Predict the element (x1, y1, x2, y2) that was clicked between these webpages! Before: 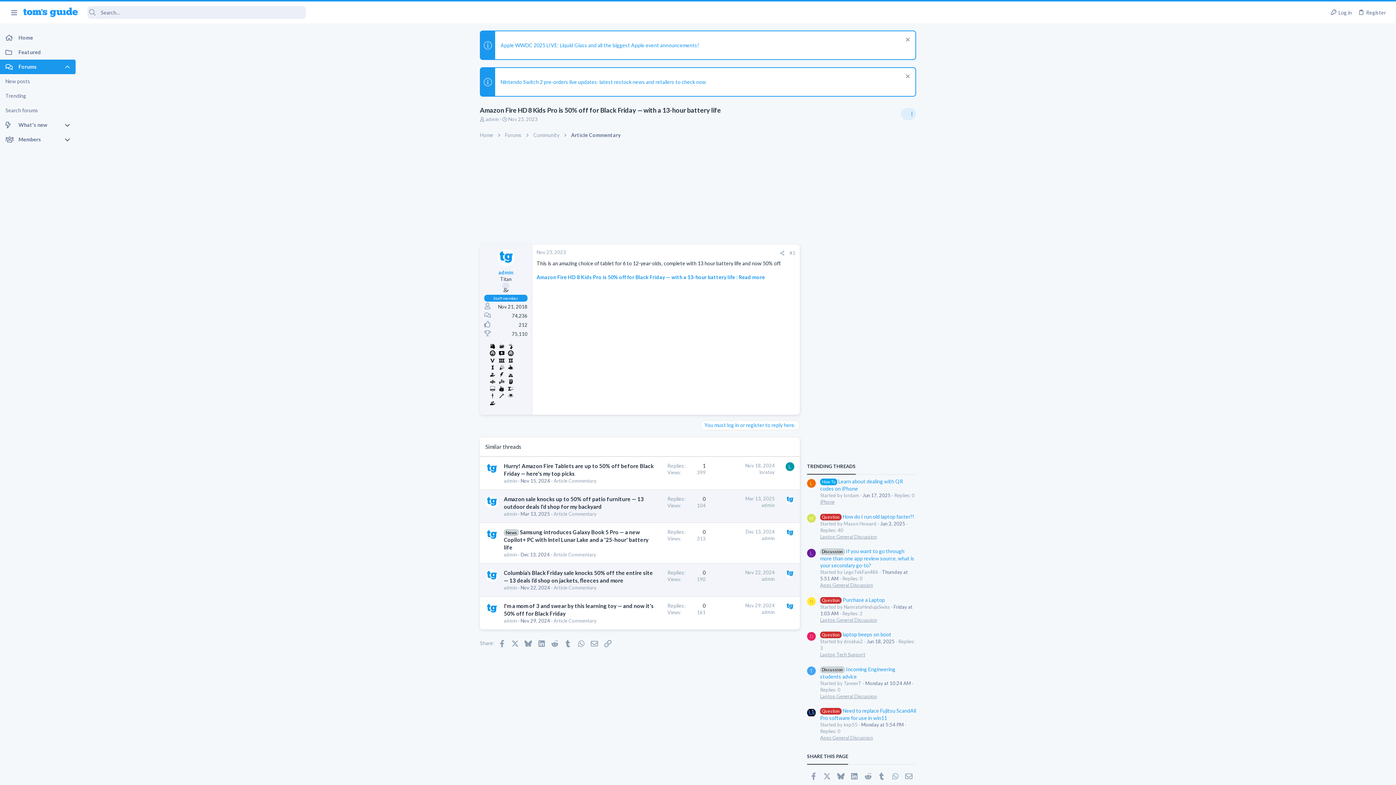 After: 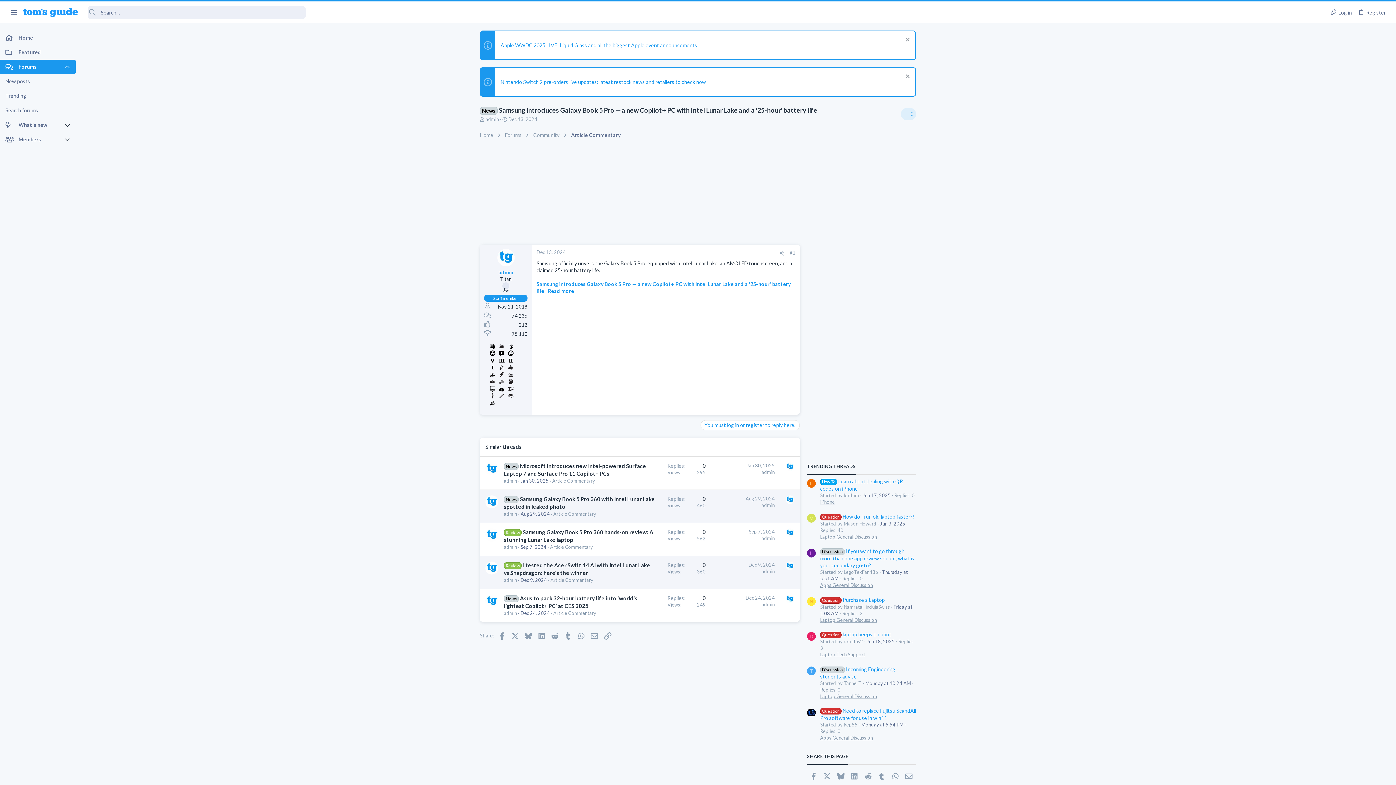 Action: bbox: (520, 551, 549, 557) label: Dec 13, 2024